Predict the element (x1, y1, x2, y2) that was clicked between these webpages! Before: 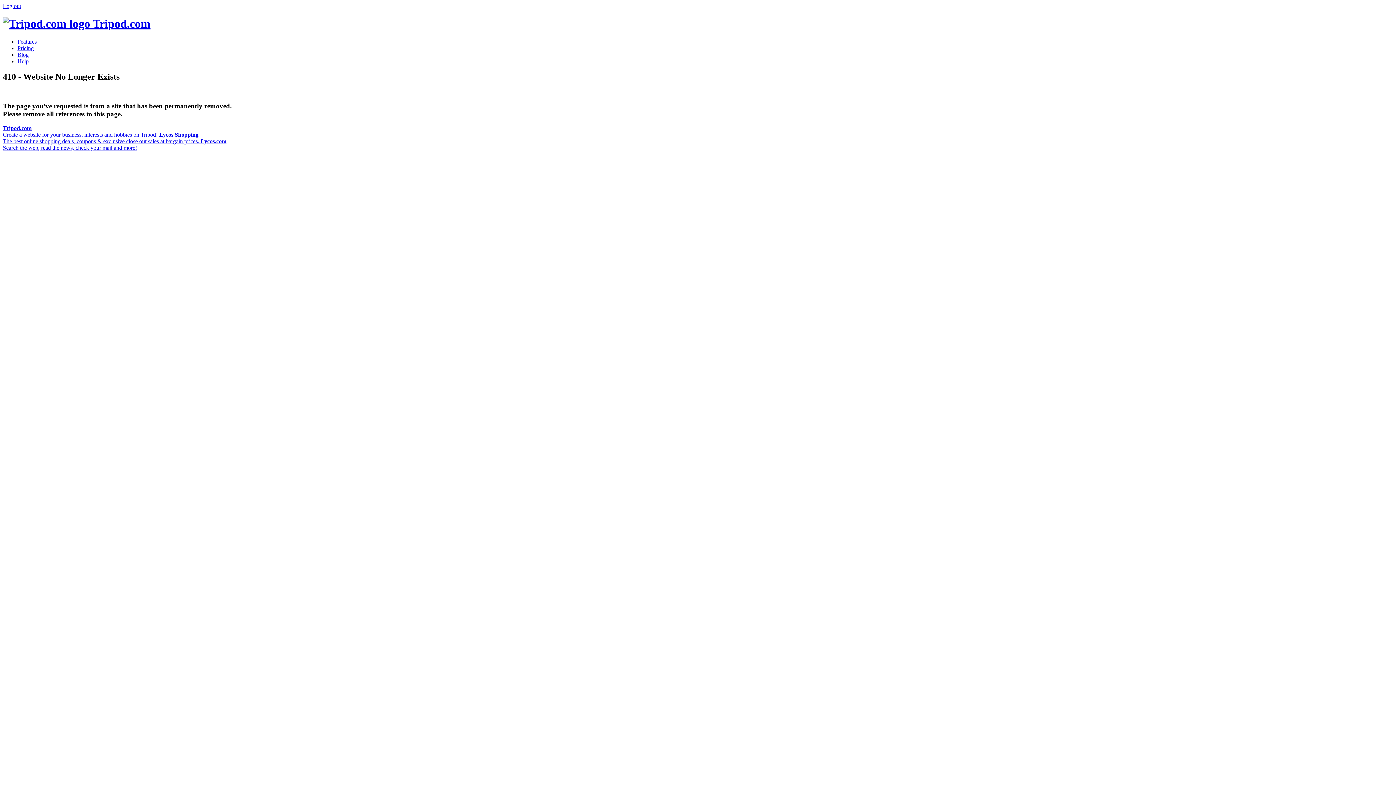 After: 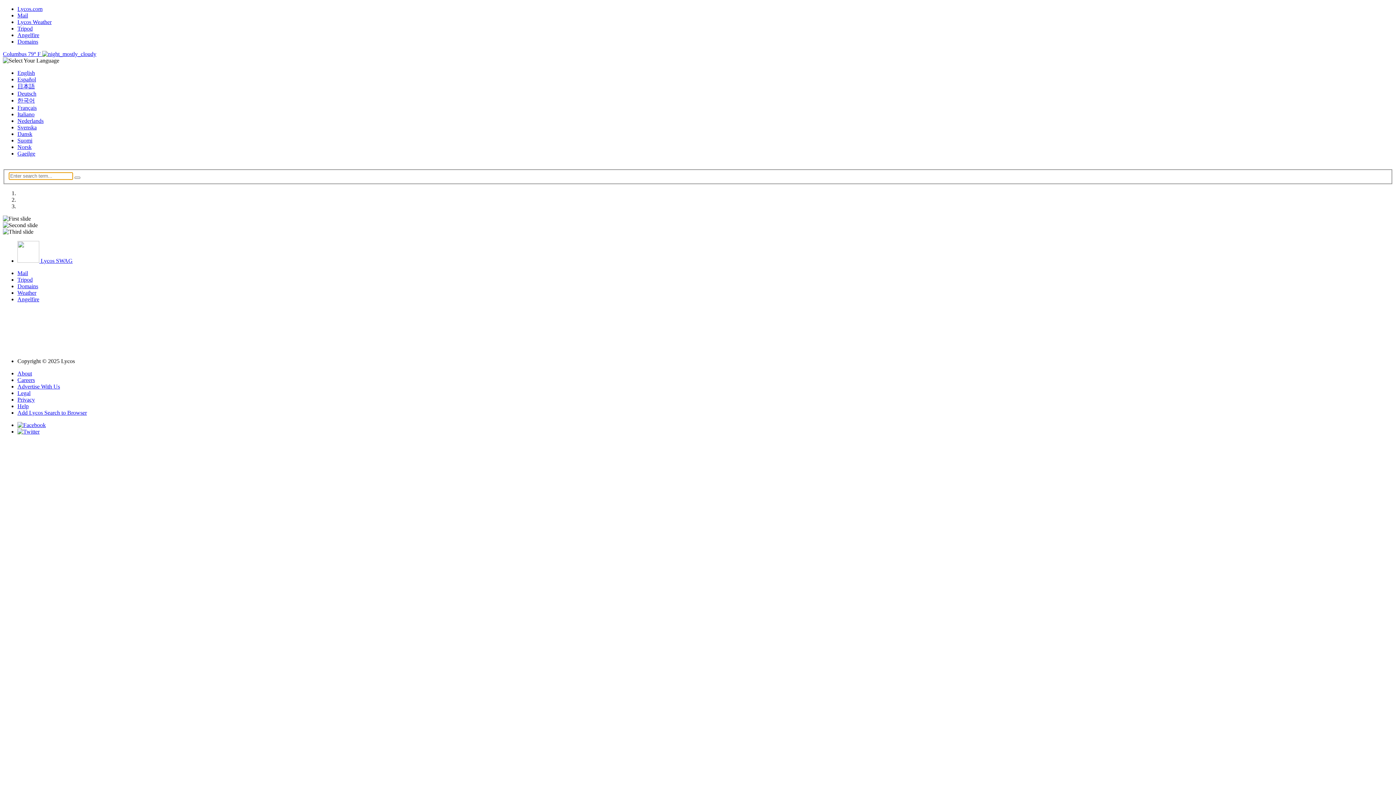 Action: label: Lycos Shopping
The best online shopping deals, coupons & exclusive close out sales at bargain prices.  bbox: (2, 131, 200, 144)